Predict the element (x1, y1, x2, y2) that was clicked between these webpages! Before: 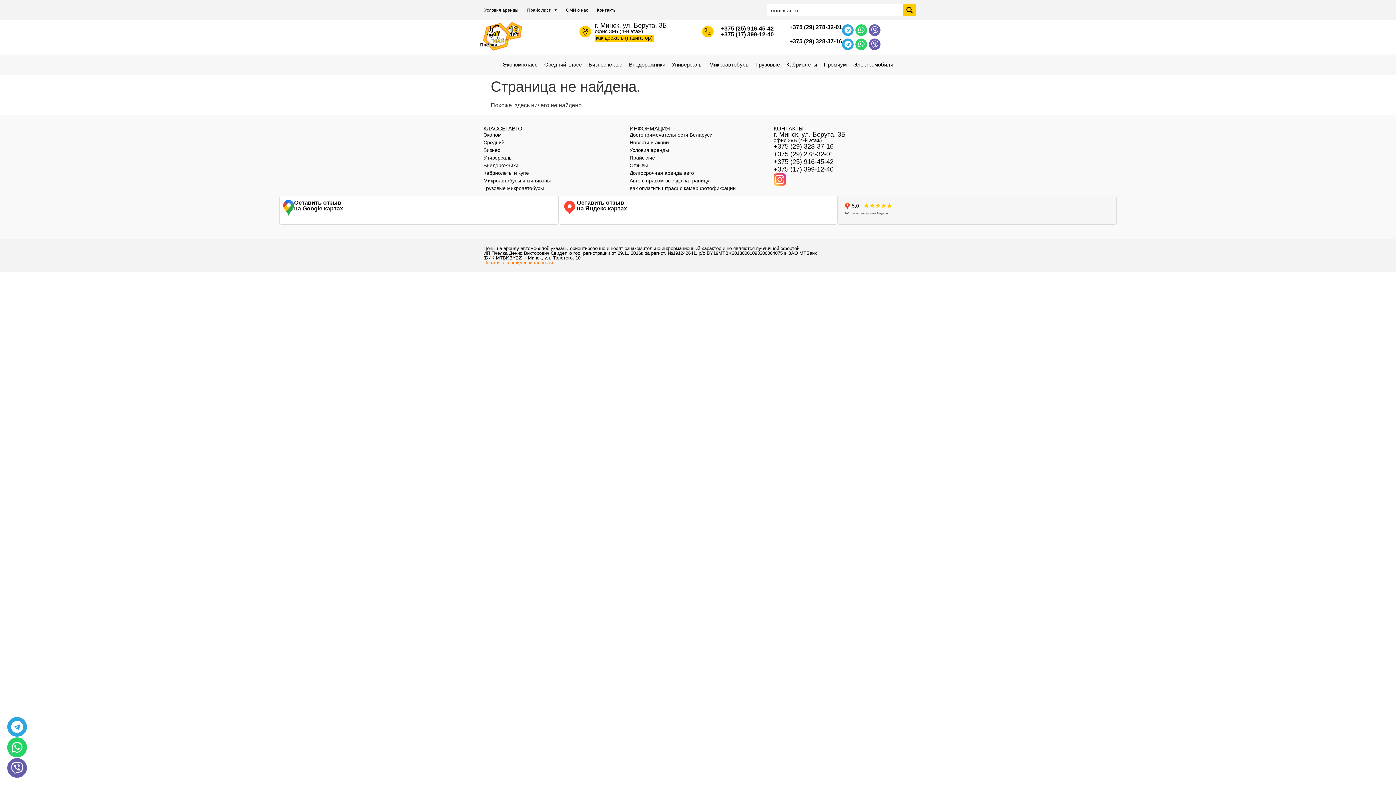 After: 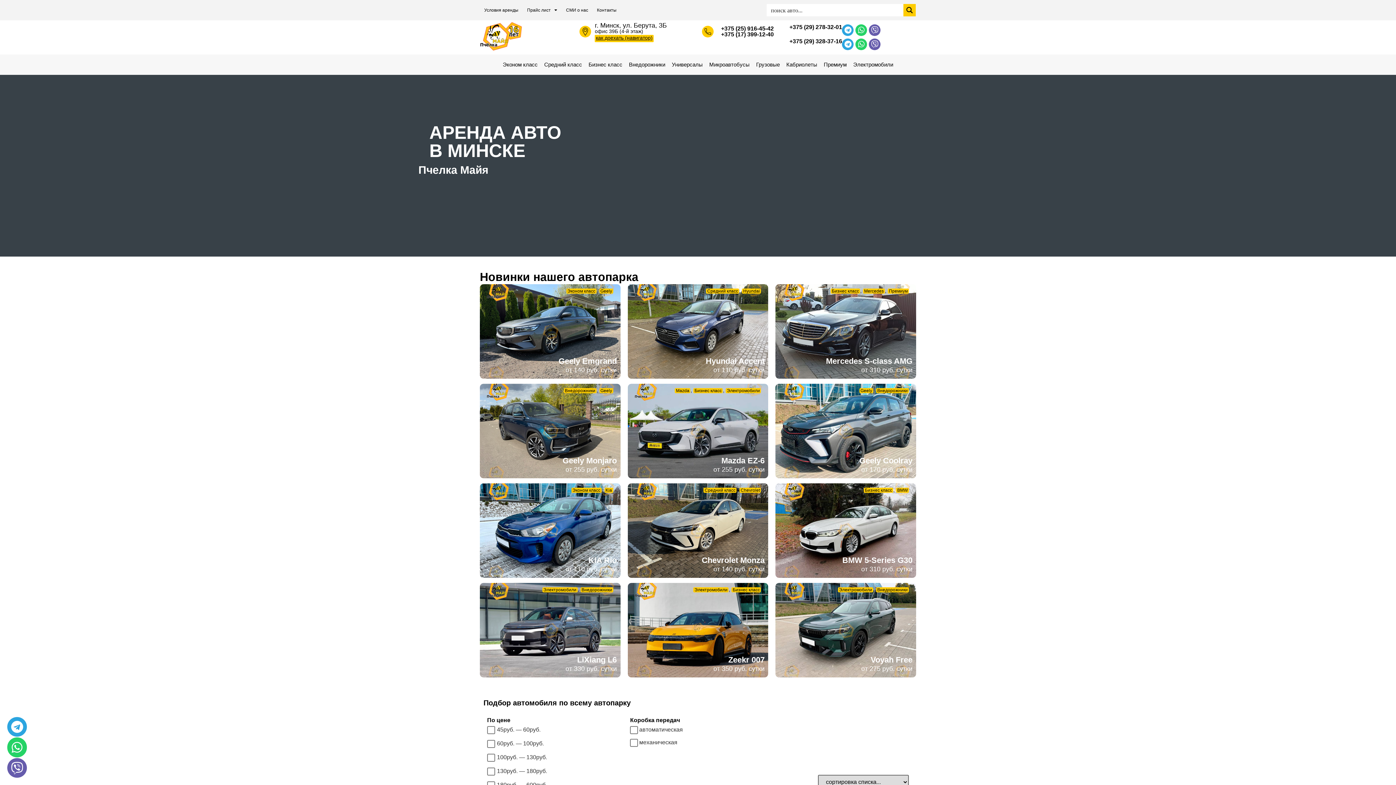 Action: bbox: (480, 22, 523, 51)